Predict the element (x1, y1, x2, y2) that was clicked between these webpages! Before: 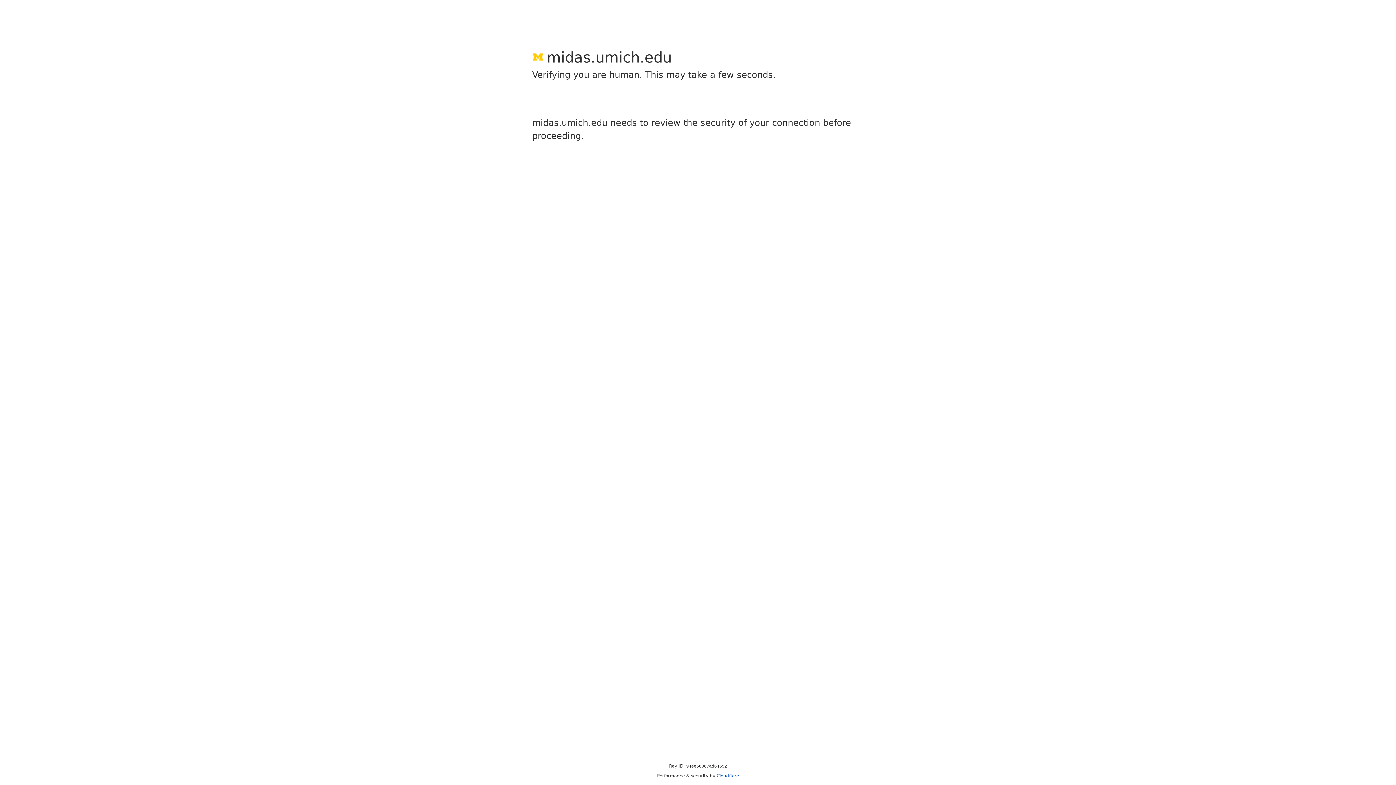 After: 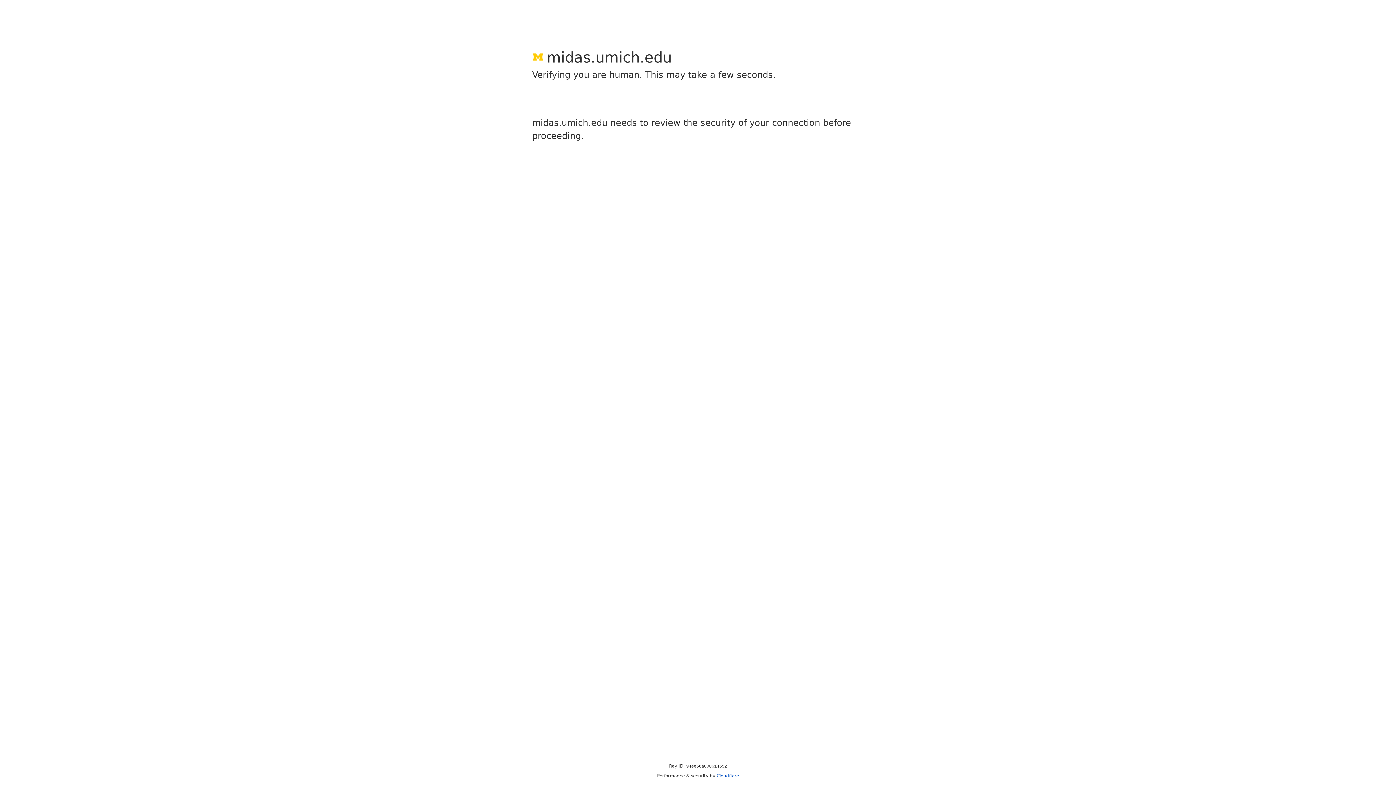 Action: bbox: (716, 773, 739, 778) label: Cloudflare